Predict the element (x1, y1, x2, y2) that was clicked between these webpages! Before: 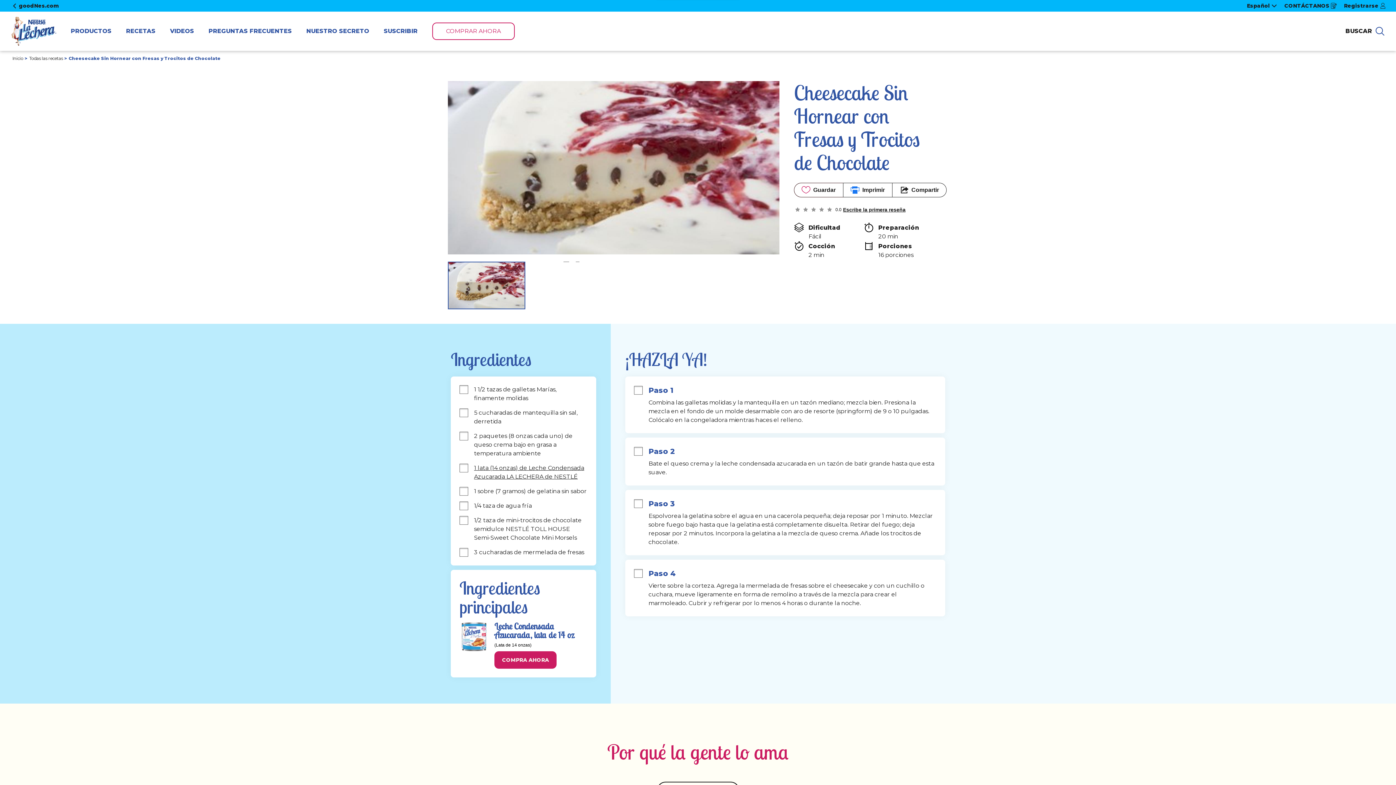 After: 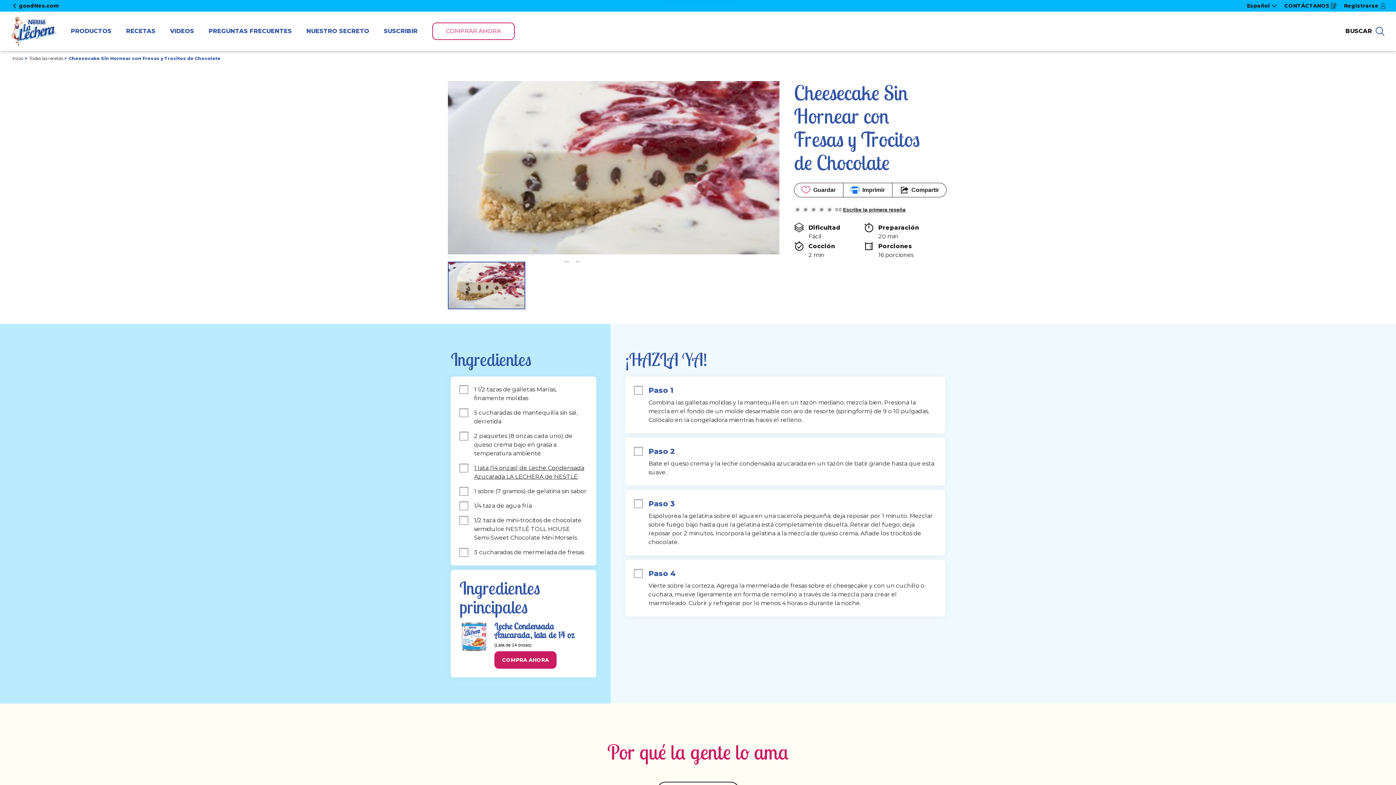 Action: bbox: (1284, 2, 1337, 8) label: CONTÁCTANOS
Opens in a new window